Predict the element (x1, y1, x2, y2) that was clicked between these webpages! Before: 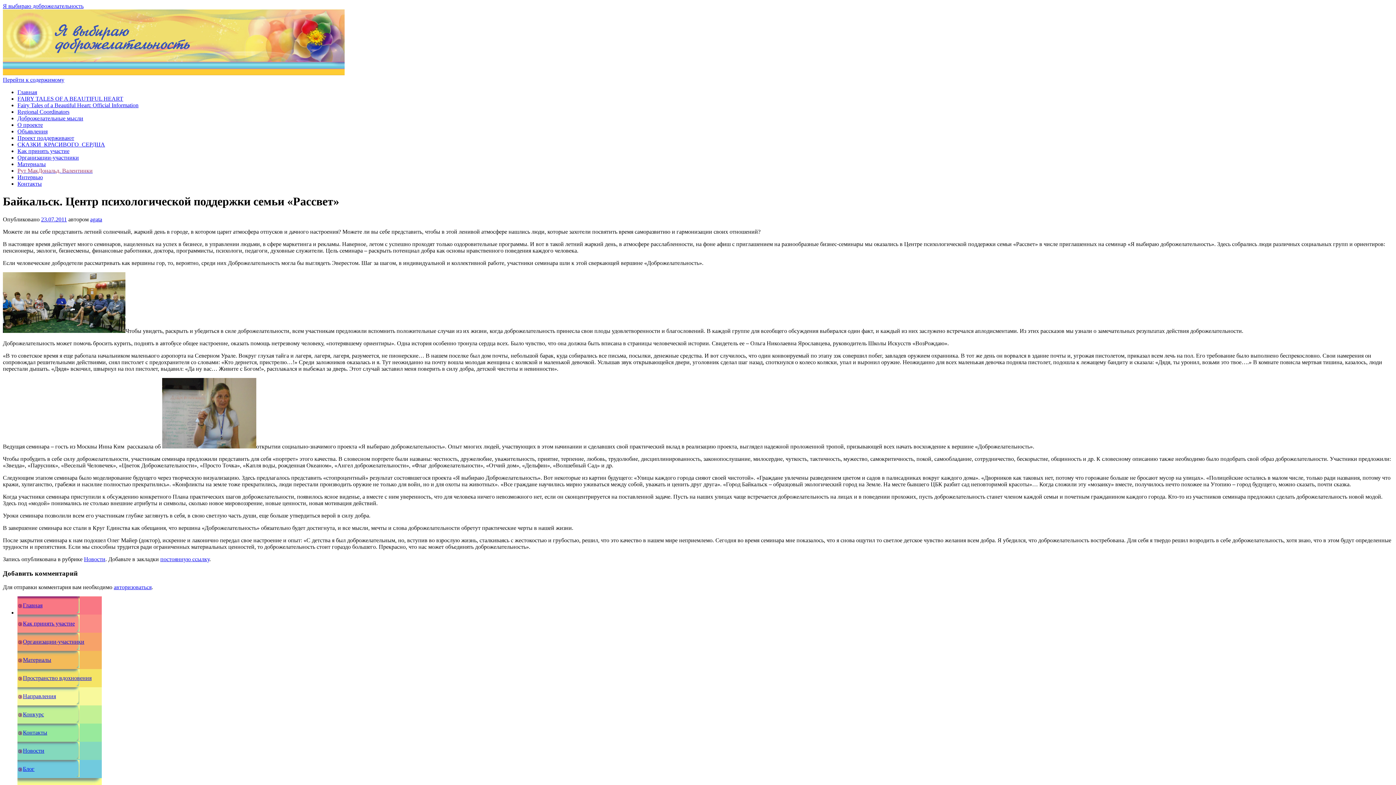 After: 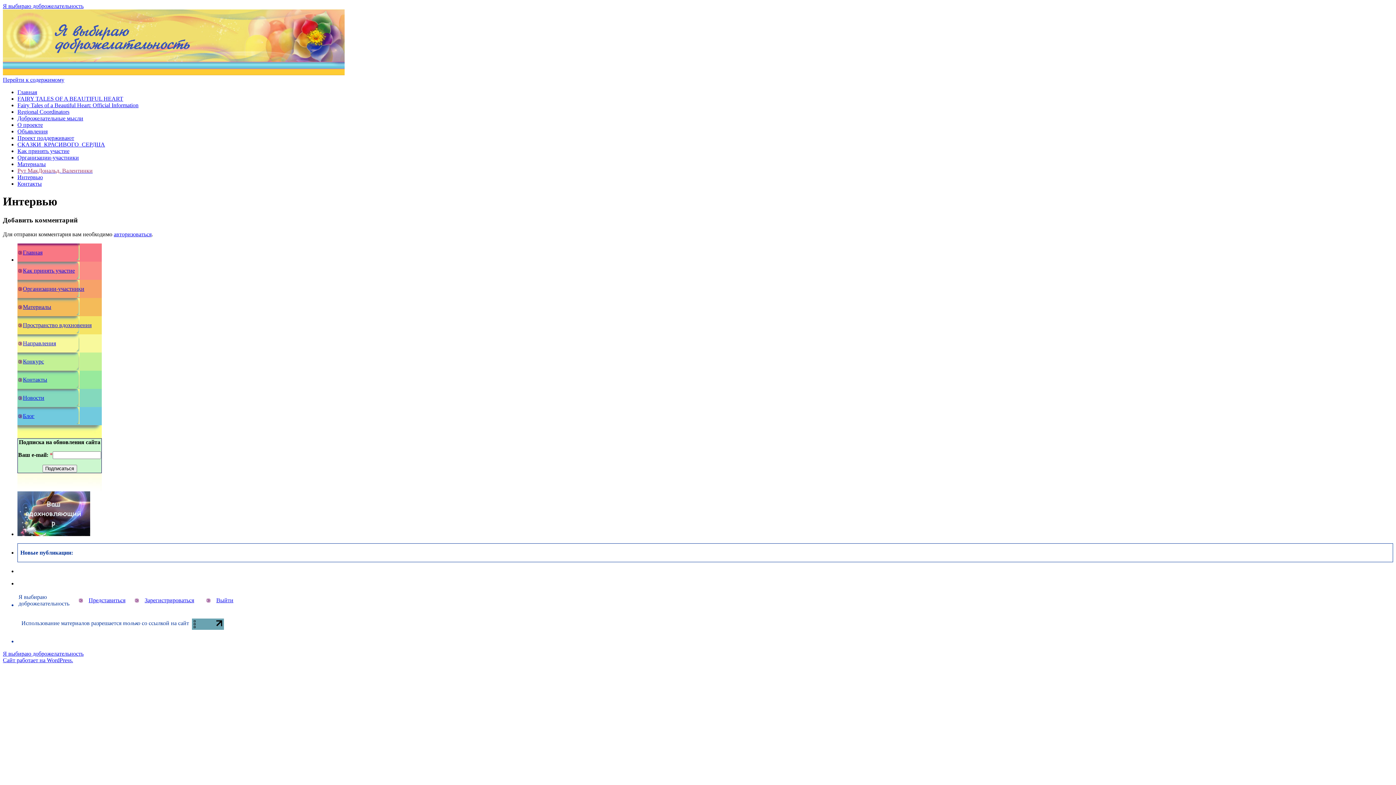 Action: bbox: (17, 174, 42, 180) label: Интервью